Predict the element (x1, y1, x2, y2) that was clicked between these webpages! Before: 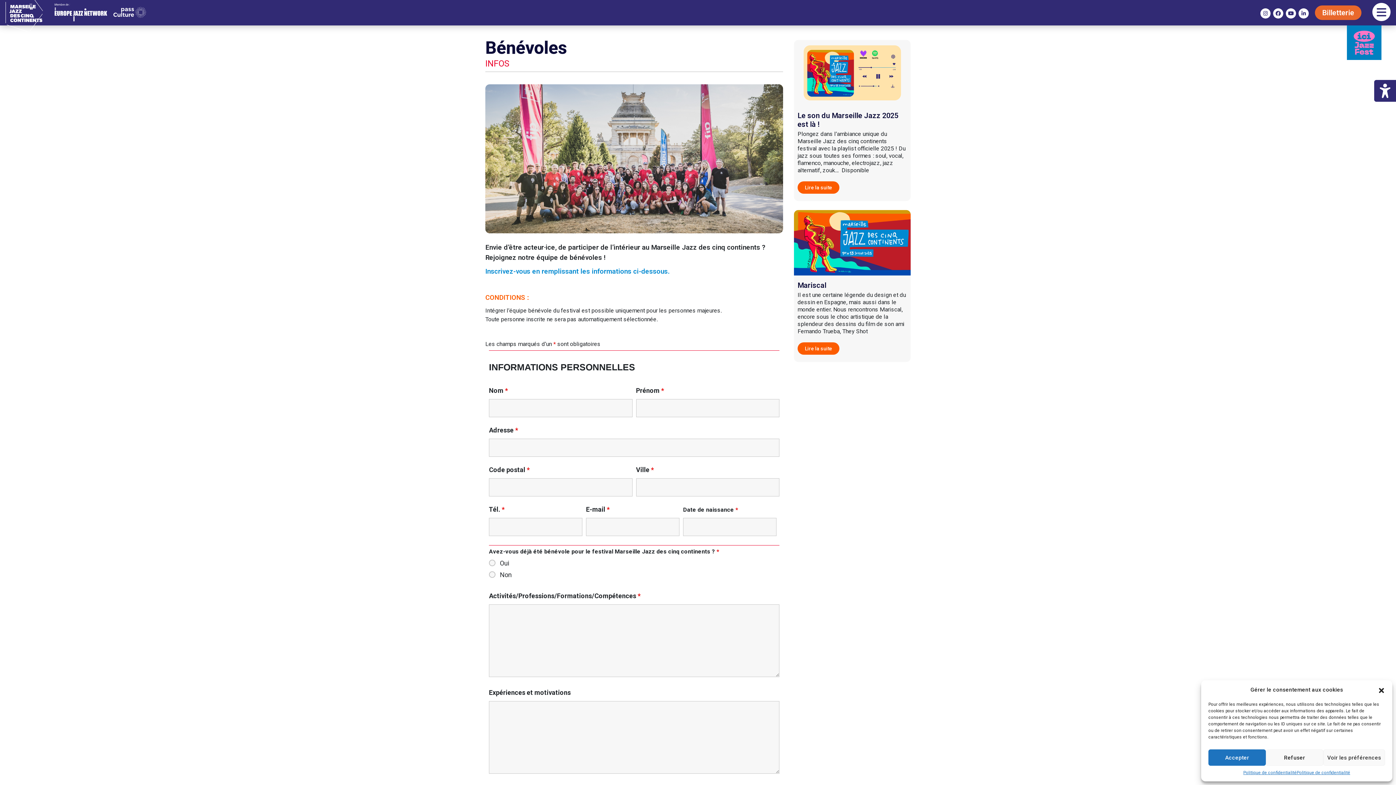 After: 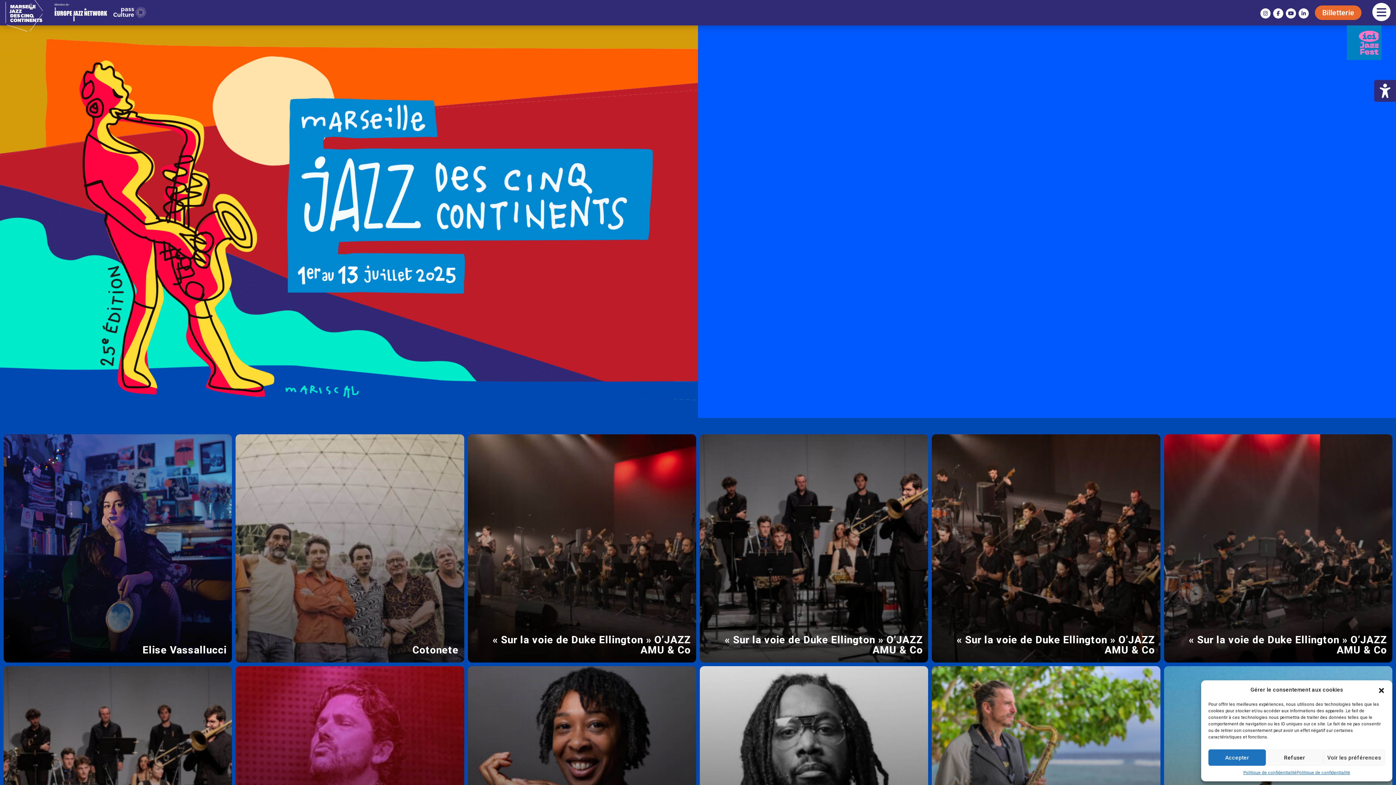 Action: bbox: (5, 0, 43, 28)